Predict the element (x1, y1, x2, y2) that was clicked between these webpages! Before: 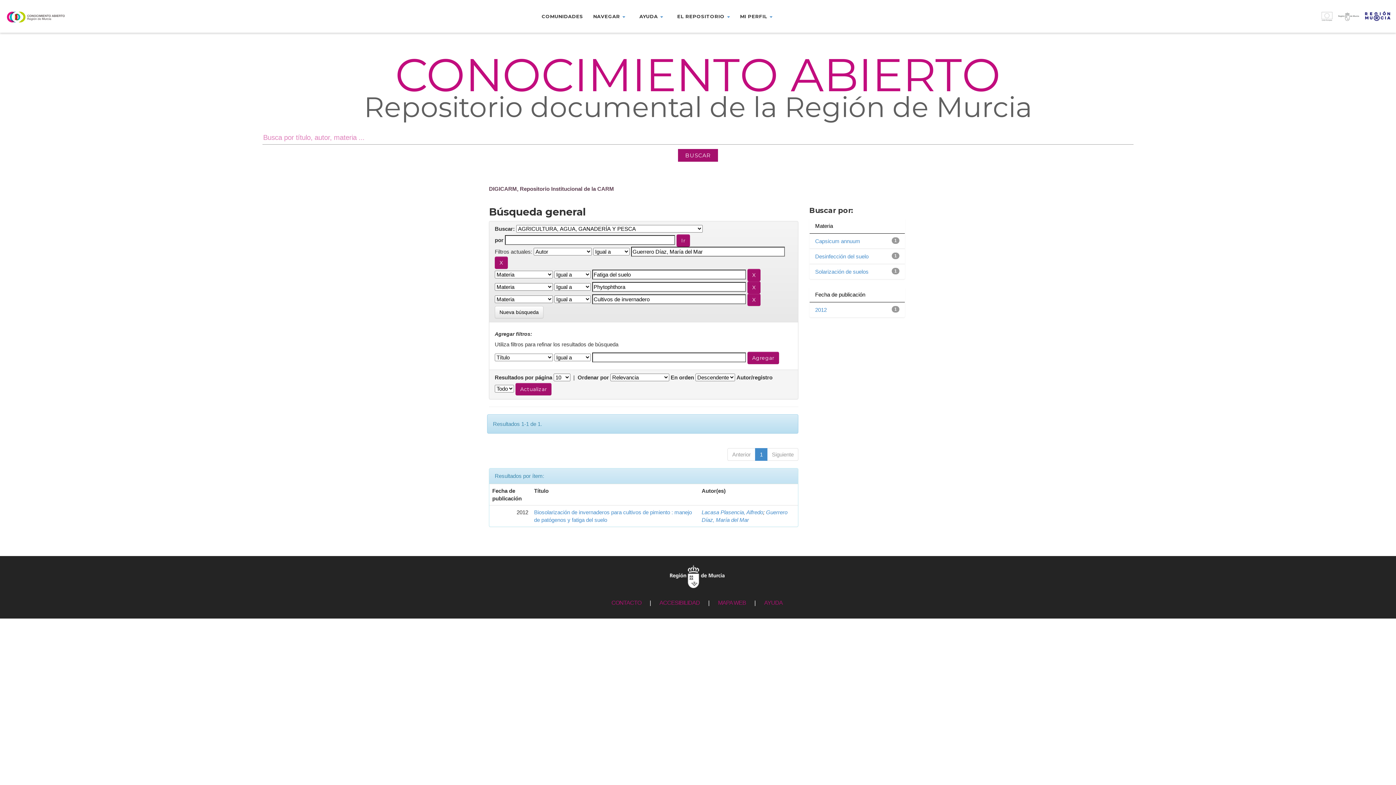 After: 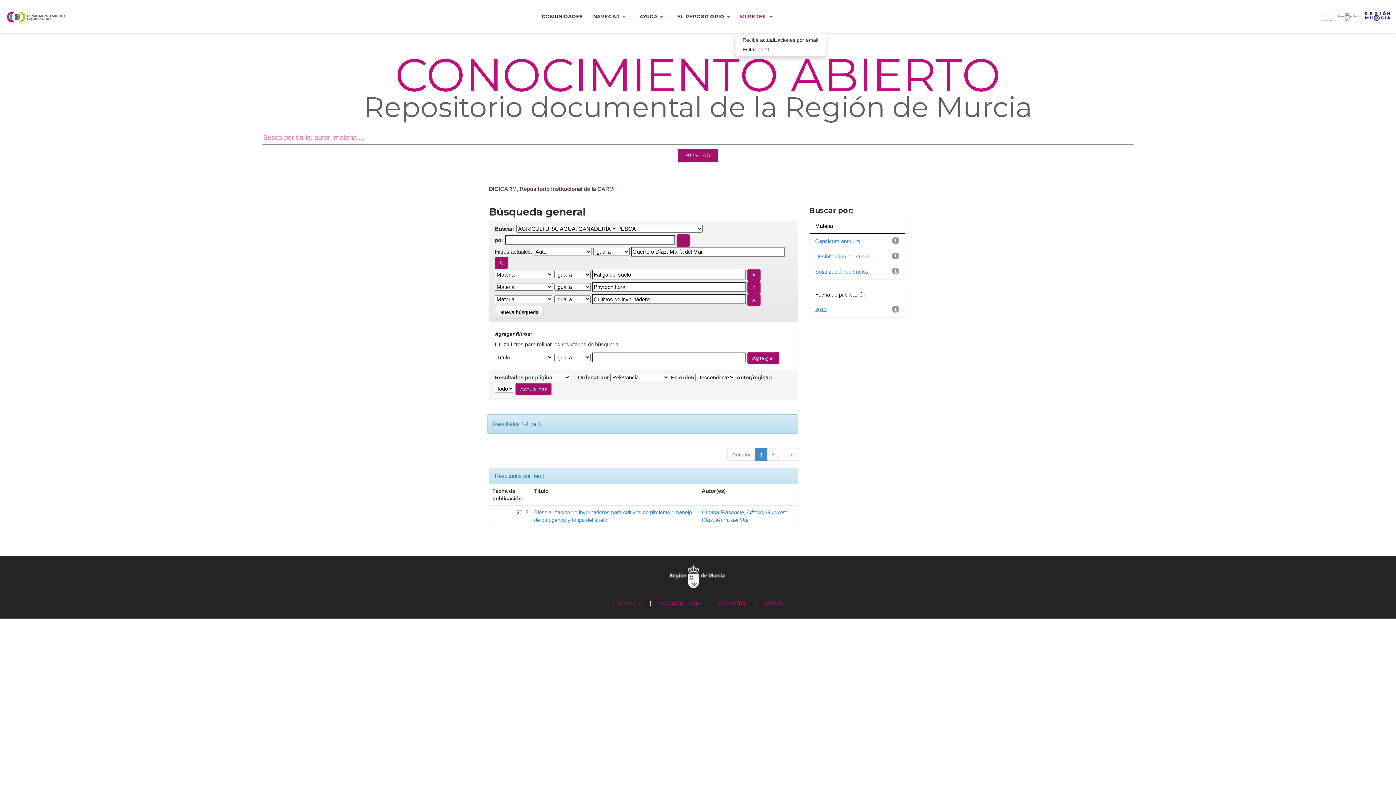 Action: label: MI PERFIL  bbox: (735, 10, 777, 21)